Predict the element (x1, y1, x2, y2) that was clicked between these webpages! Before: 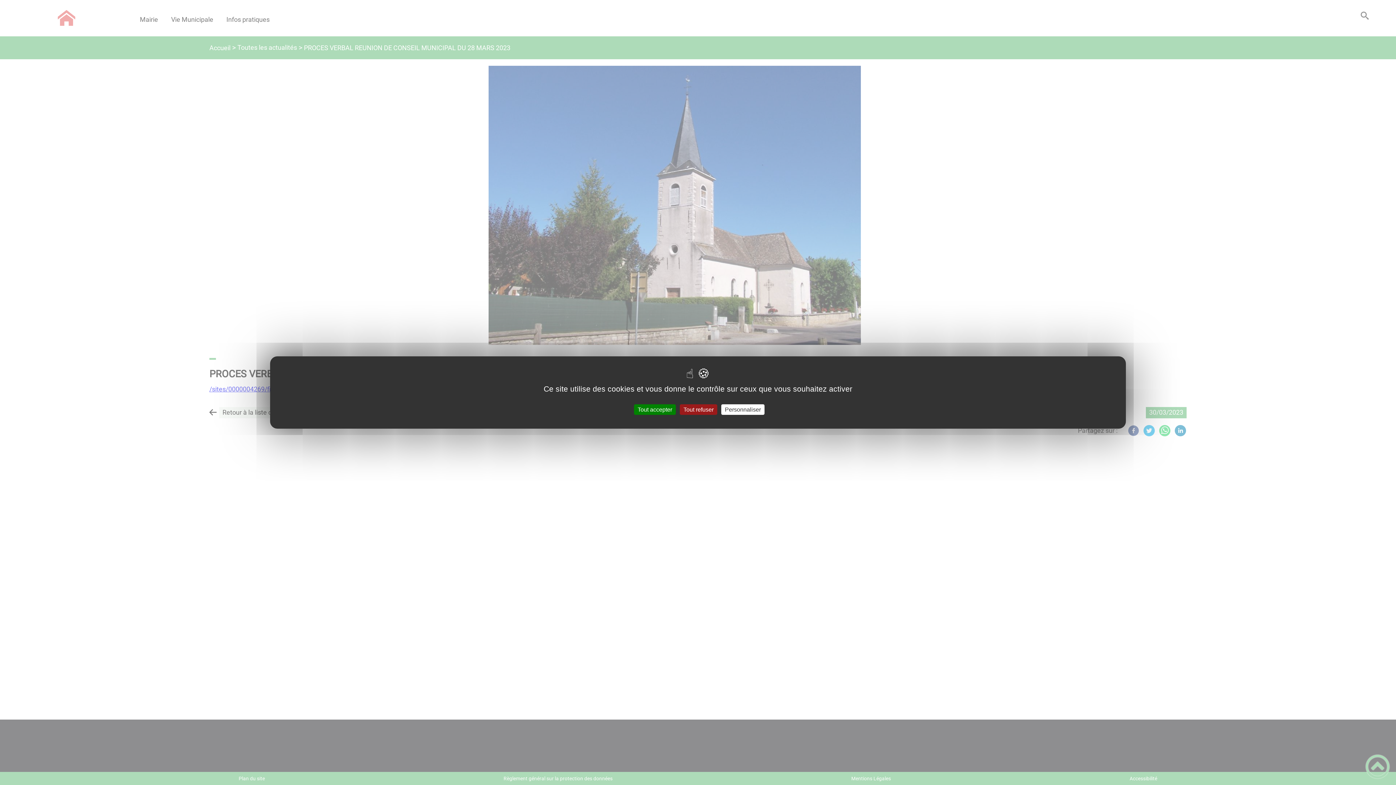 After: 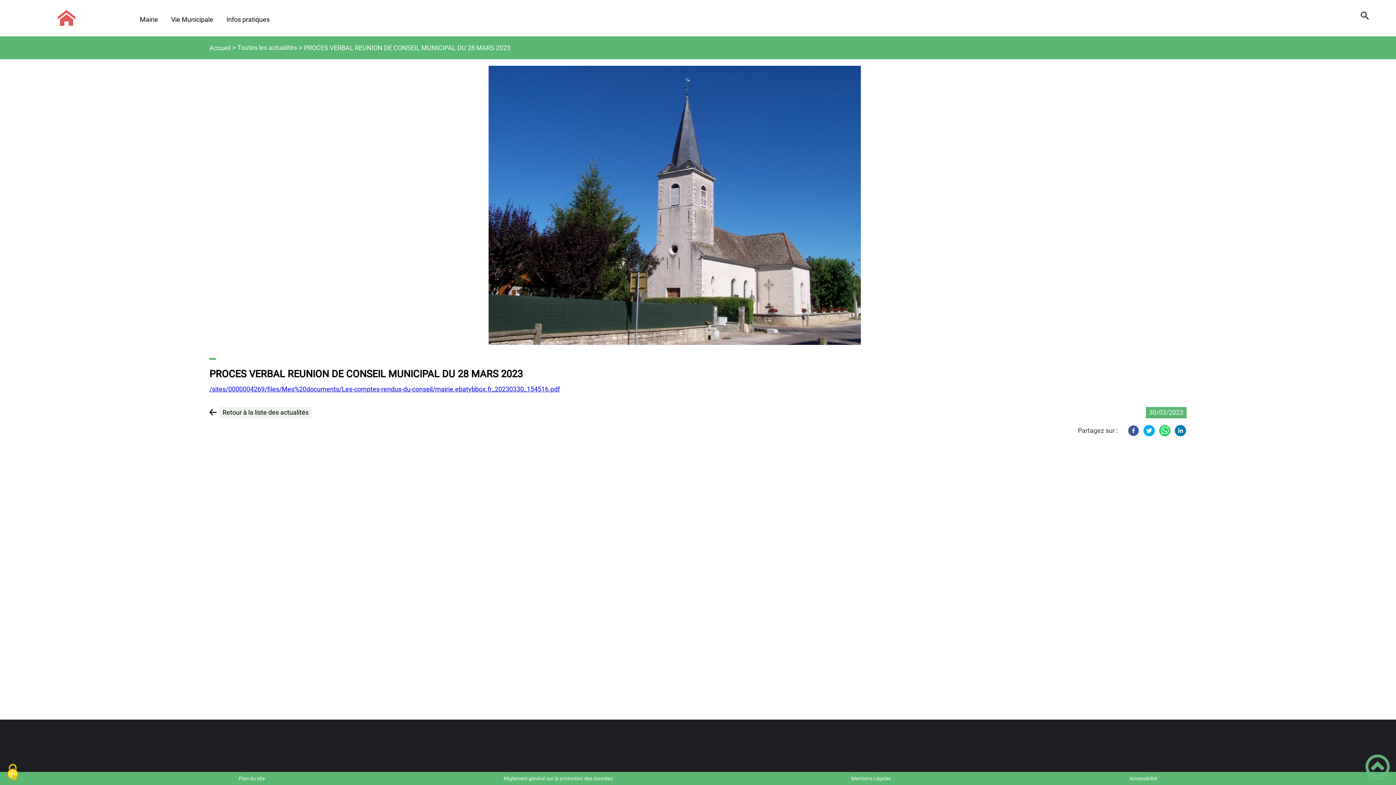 Action: bbox: (680, 404, 717, 415) label: Tout refuser